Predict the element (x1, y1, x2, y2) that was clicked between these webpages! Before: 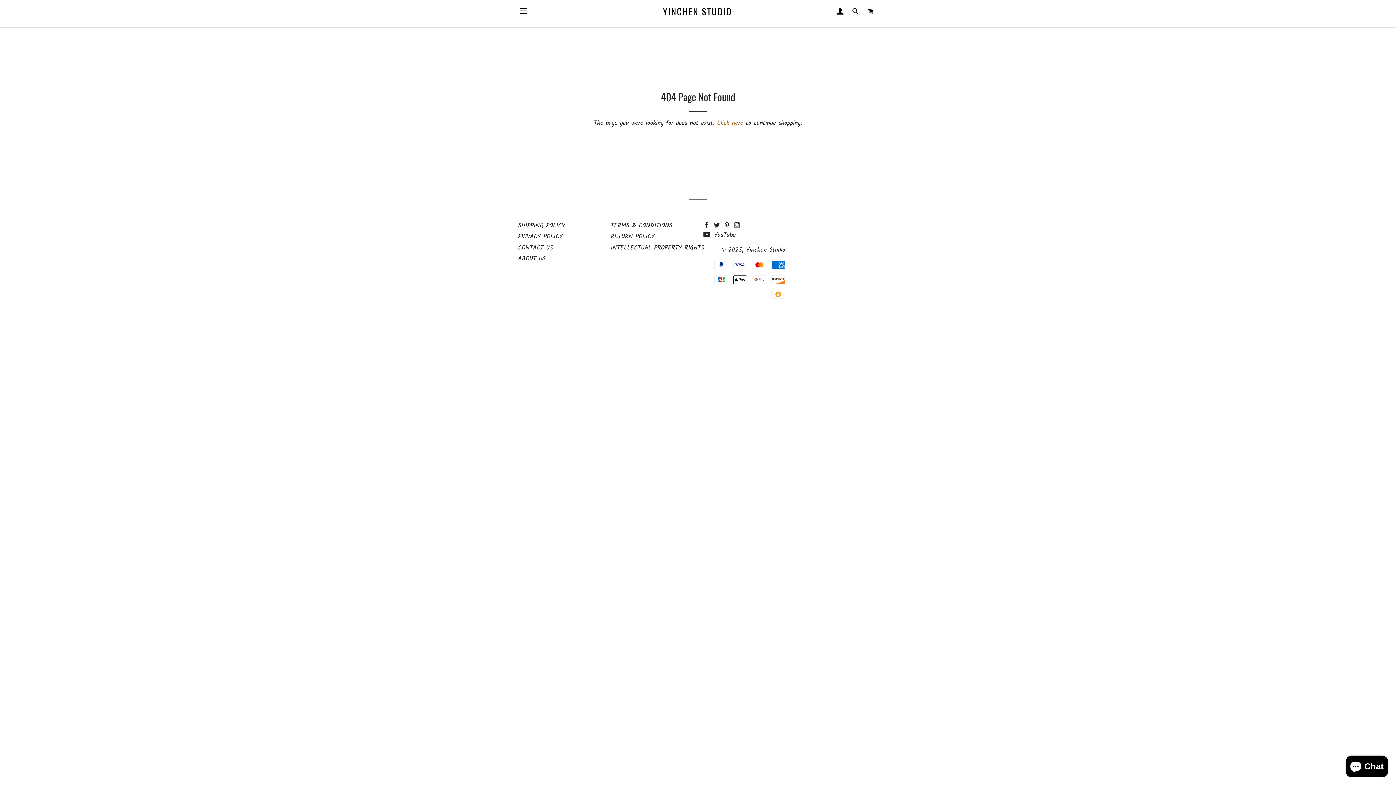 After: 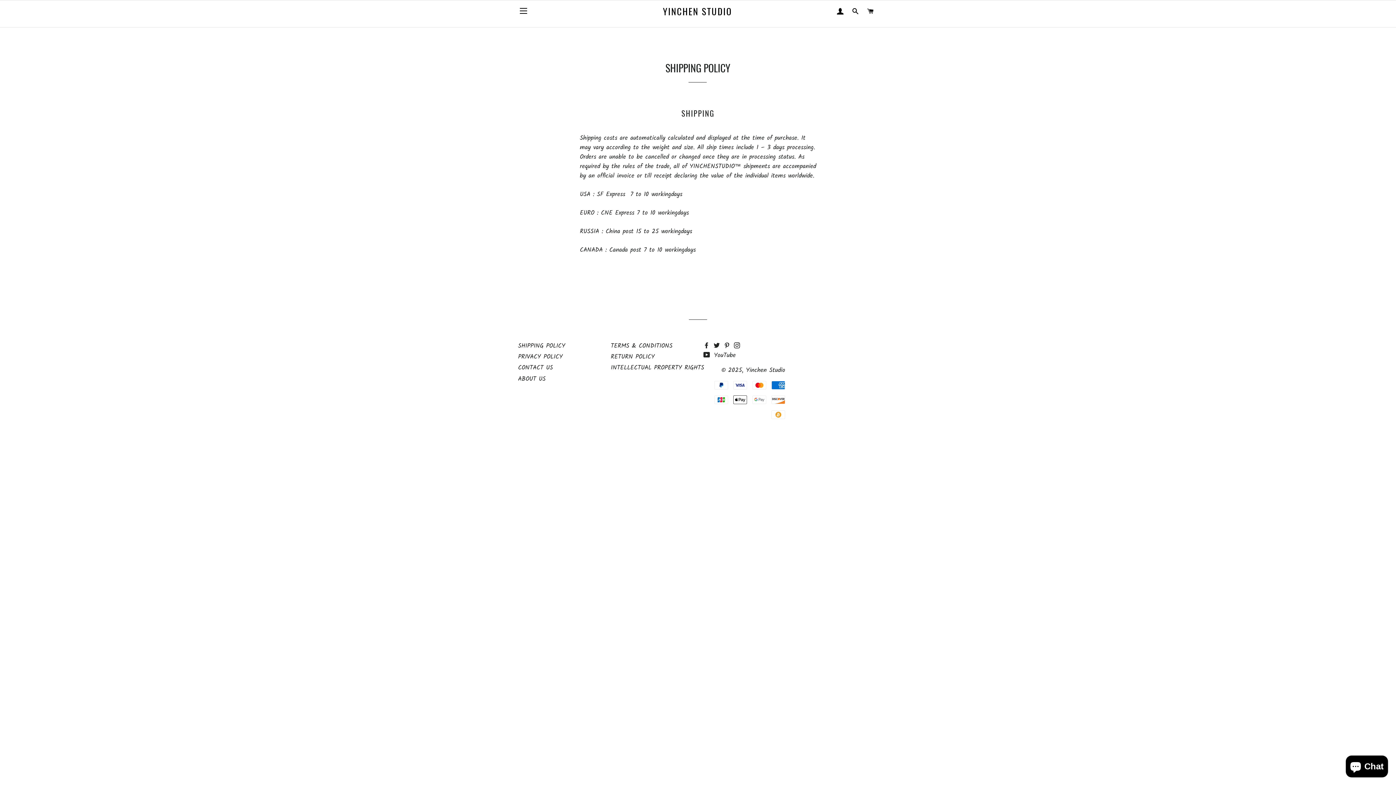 Action: bbox: (518, 221, 565, 230) label: SHIPPING POLICY